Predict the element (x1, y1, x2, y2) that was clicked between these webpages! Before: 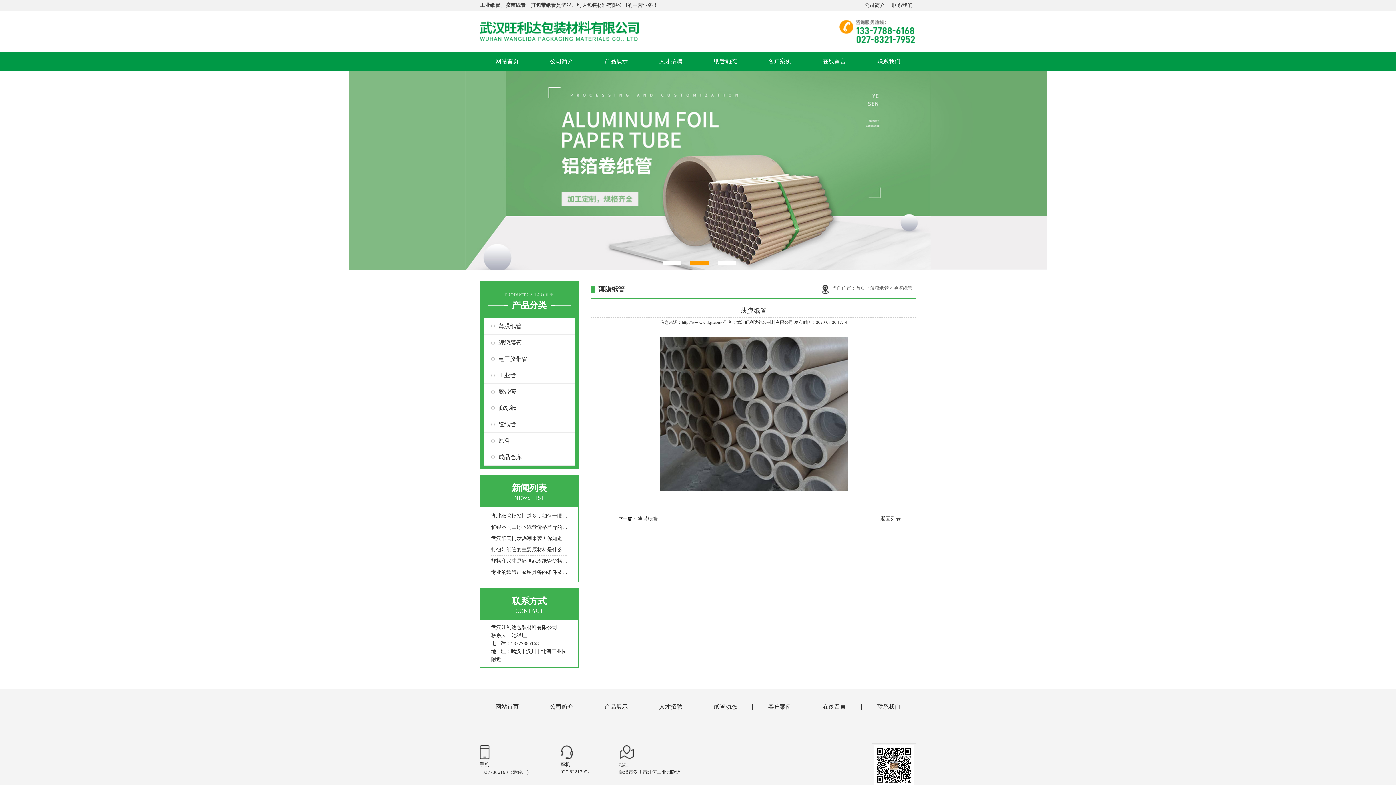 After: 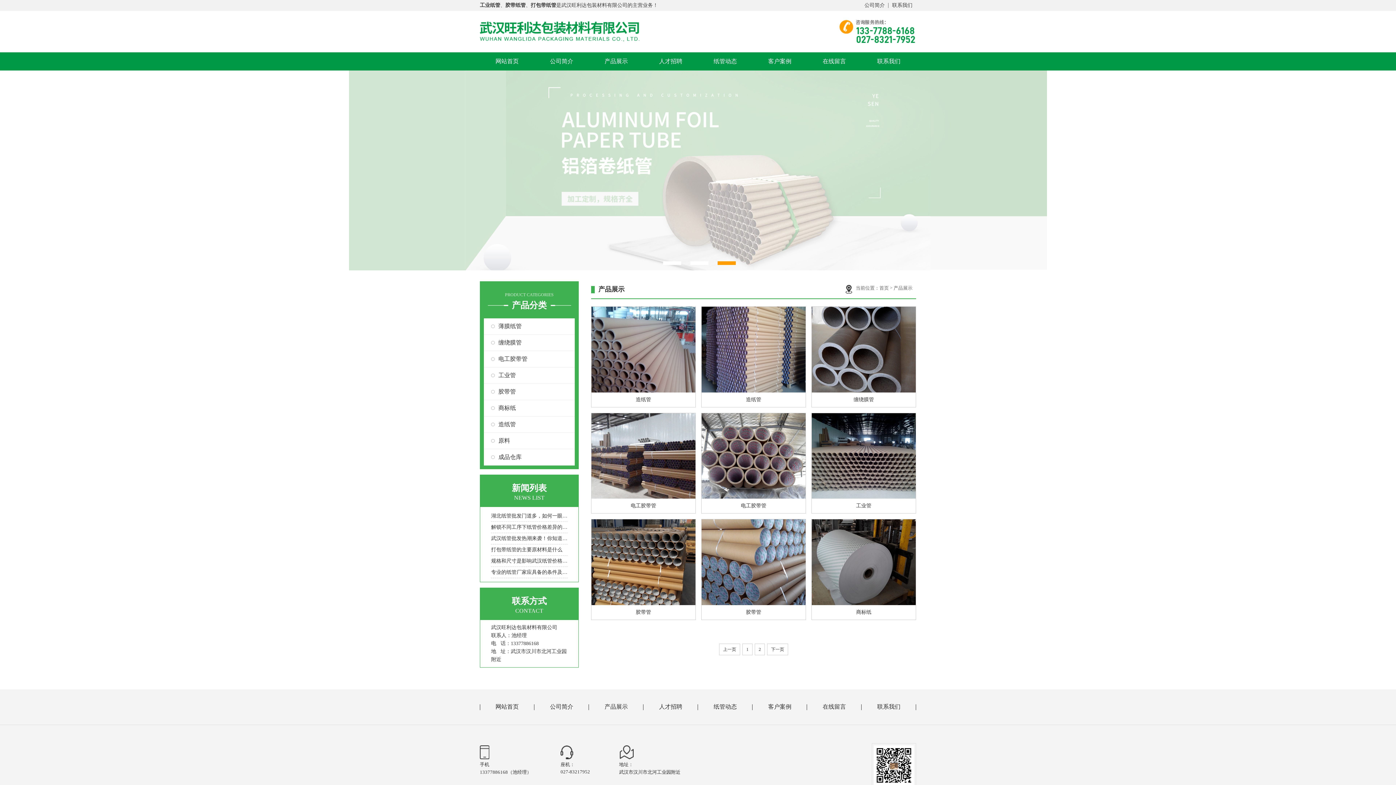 Action: label: 产品展示 bbox: (604, 58, 628, 64)